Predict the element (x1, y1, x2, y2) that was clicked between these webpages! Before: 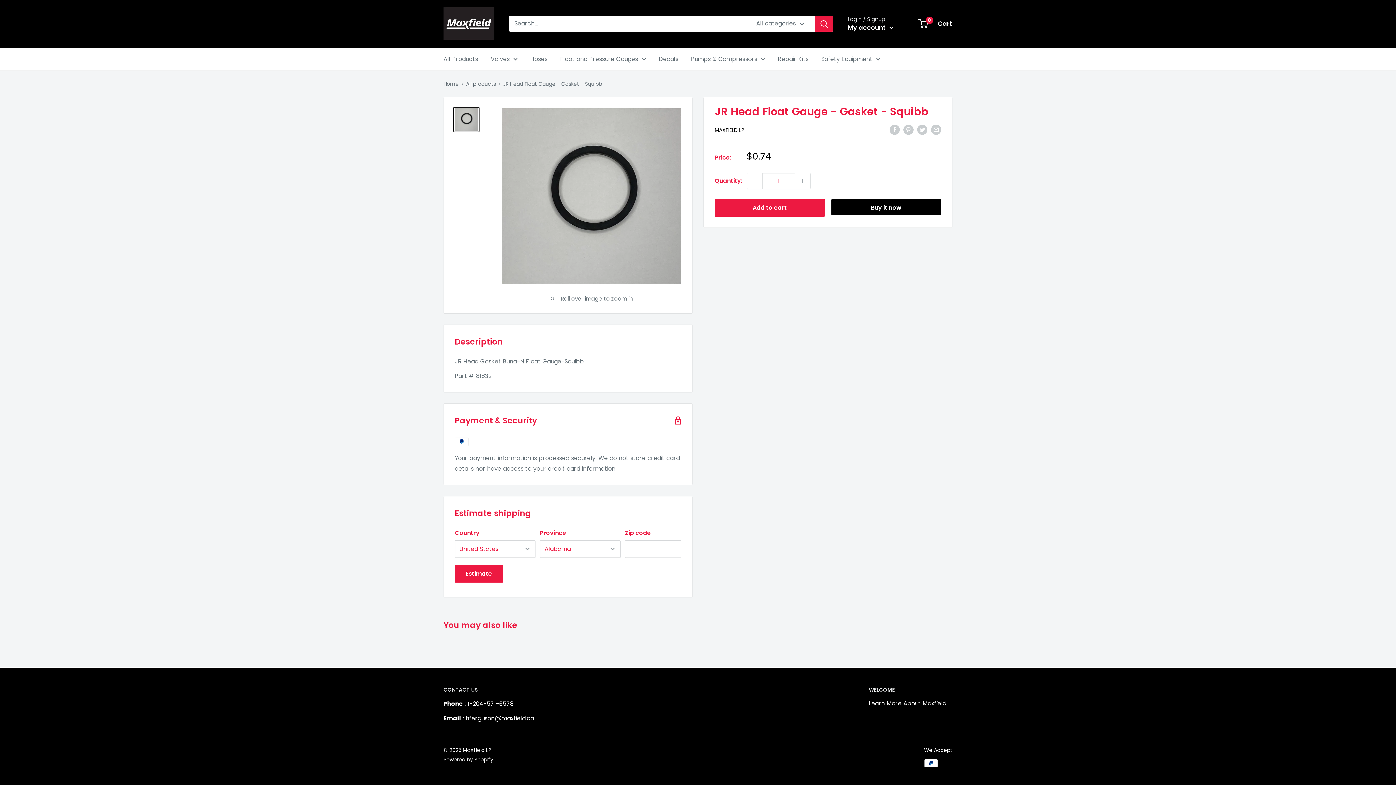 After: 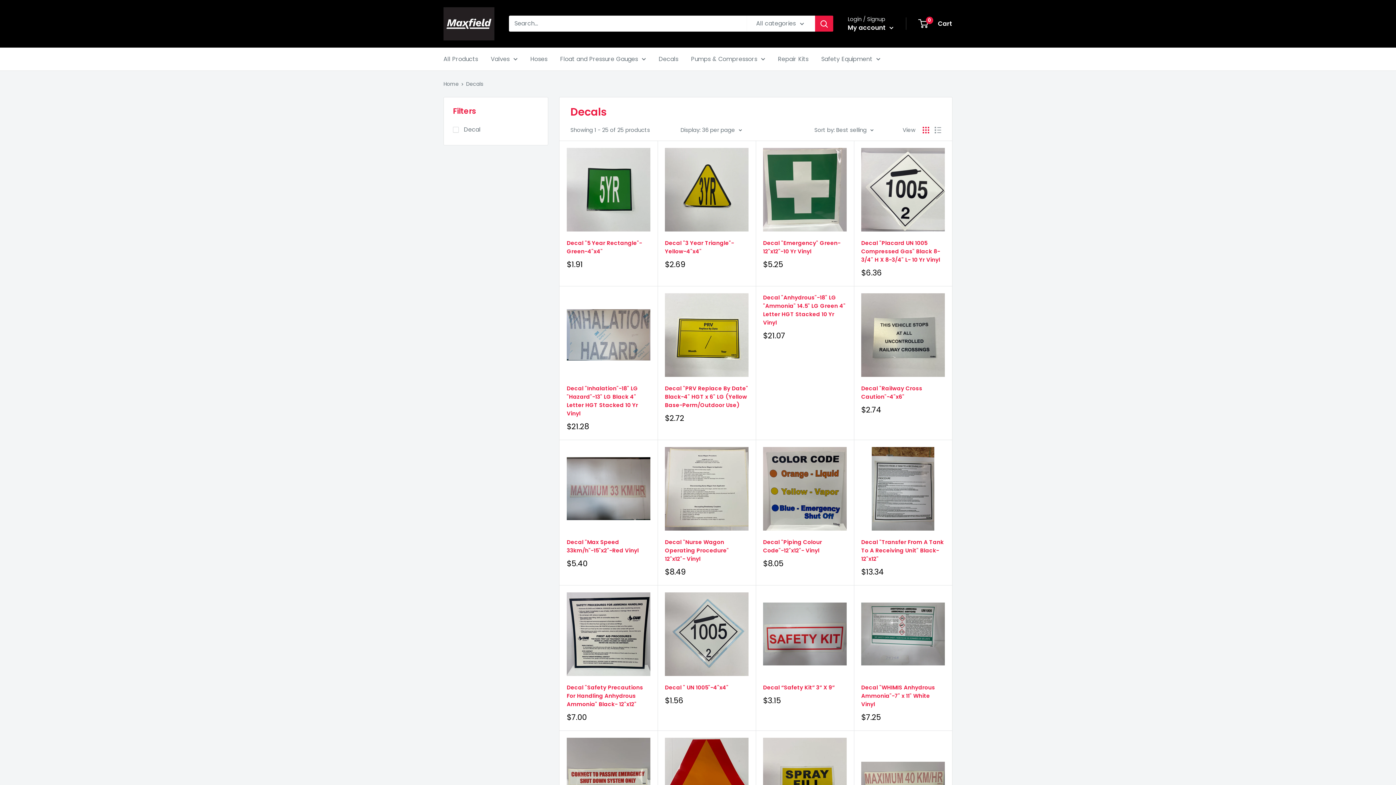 Action: label: Decals bbox: (658, 53, 678, 64)